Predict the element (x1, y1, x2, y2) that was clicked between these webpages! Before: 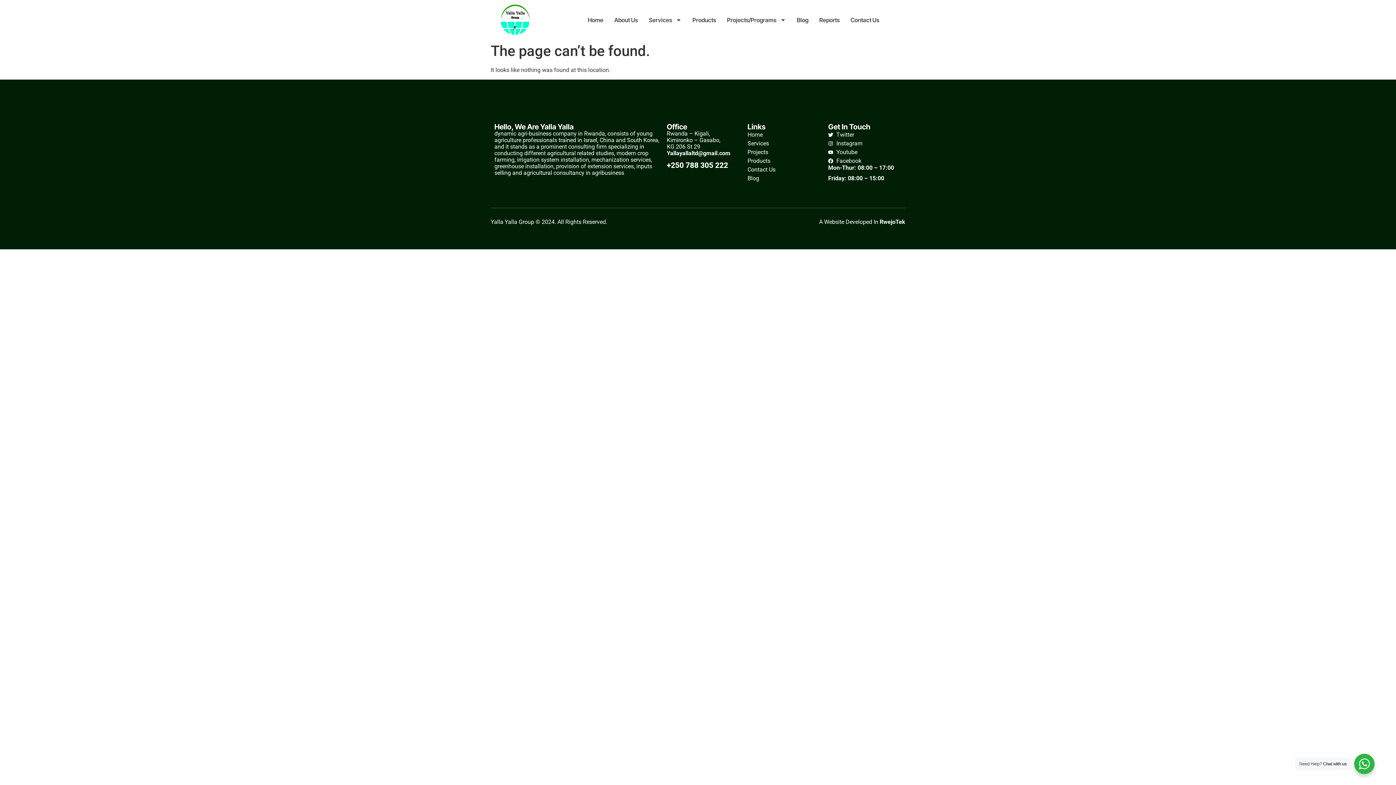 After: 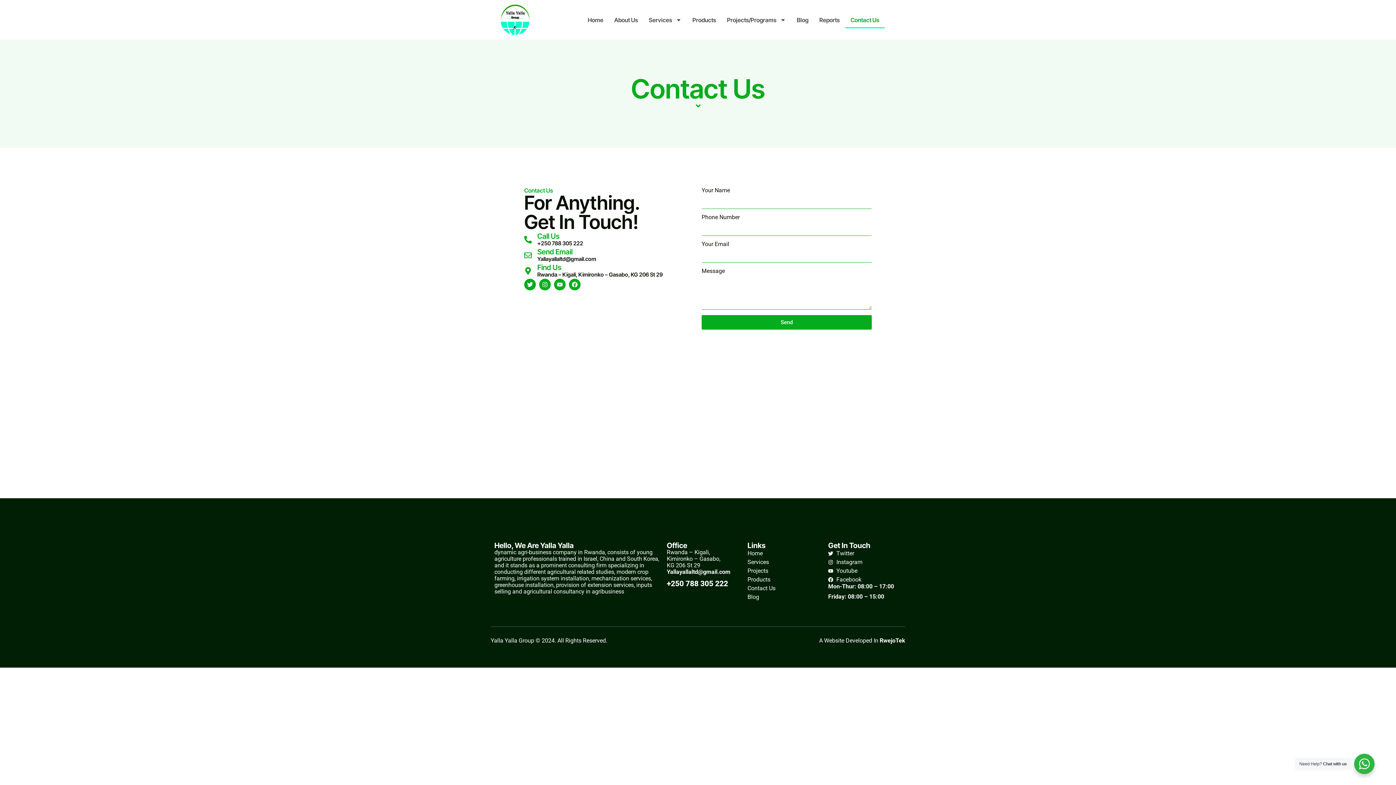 Action: label: Contact Us bbox: (845, 11, 885, 28)